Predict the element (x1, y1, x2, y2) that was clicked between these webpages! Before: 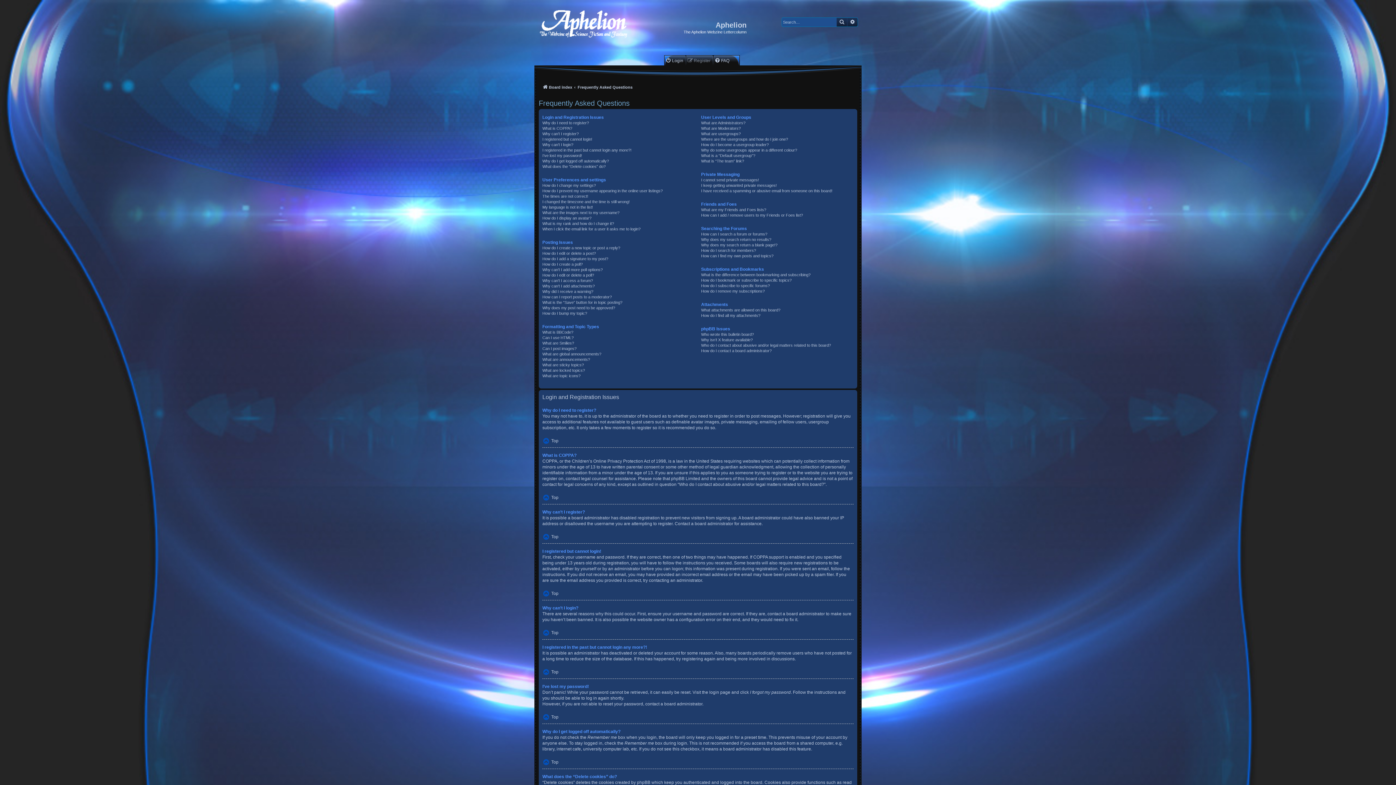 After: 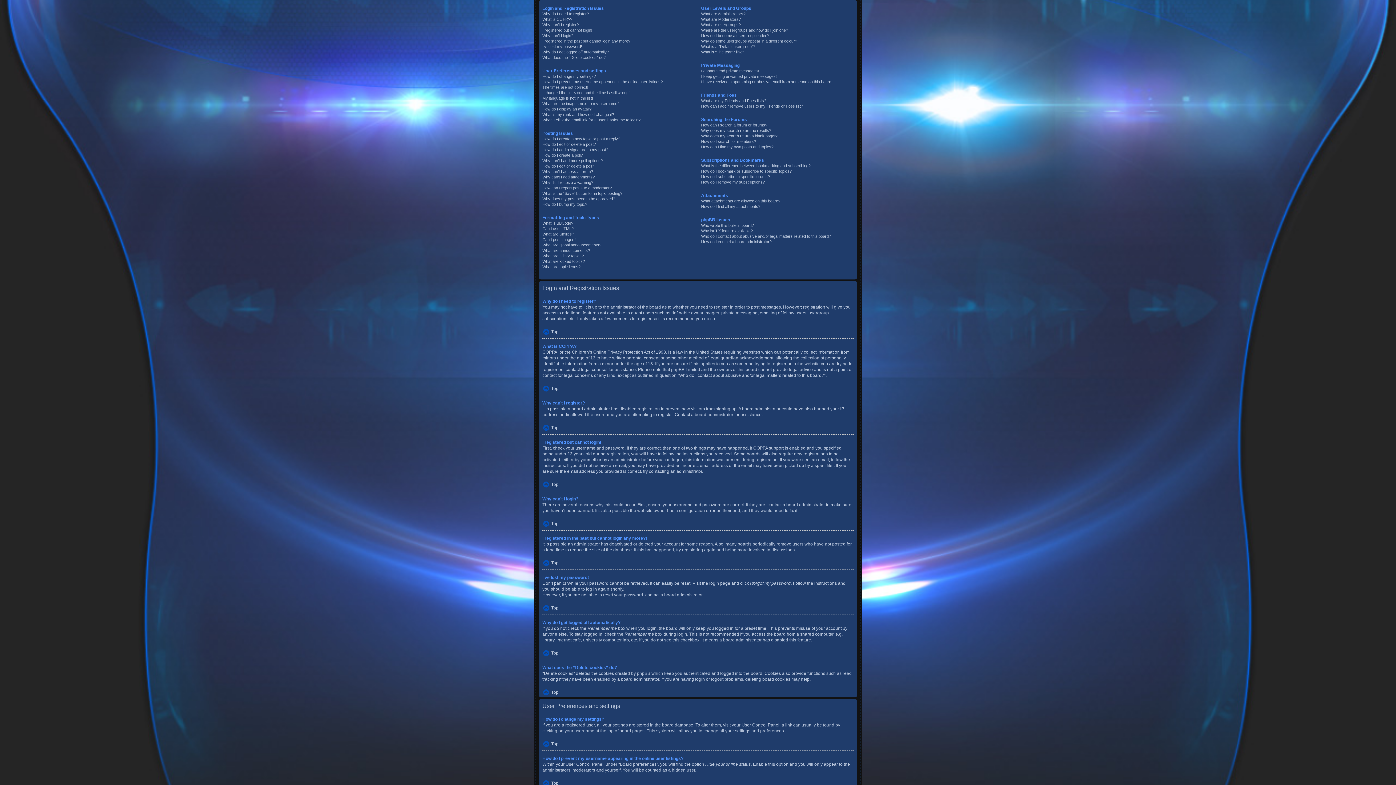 Action: label: Top bbox: (542, 713, 558, 720)